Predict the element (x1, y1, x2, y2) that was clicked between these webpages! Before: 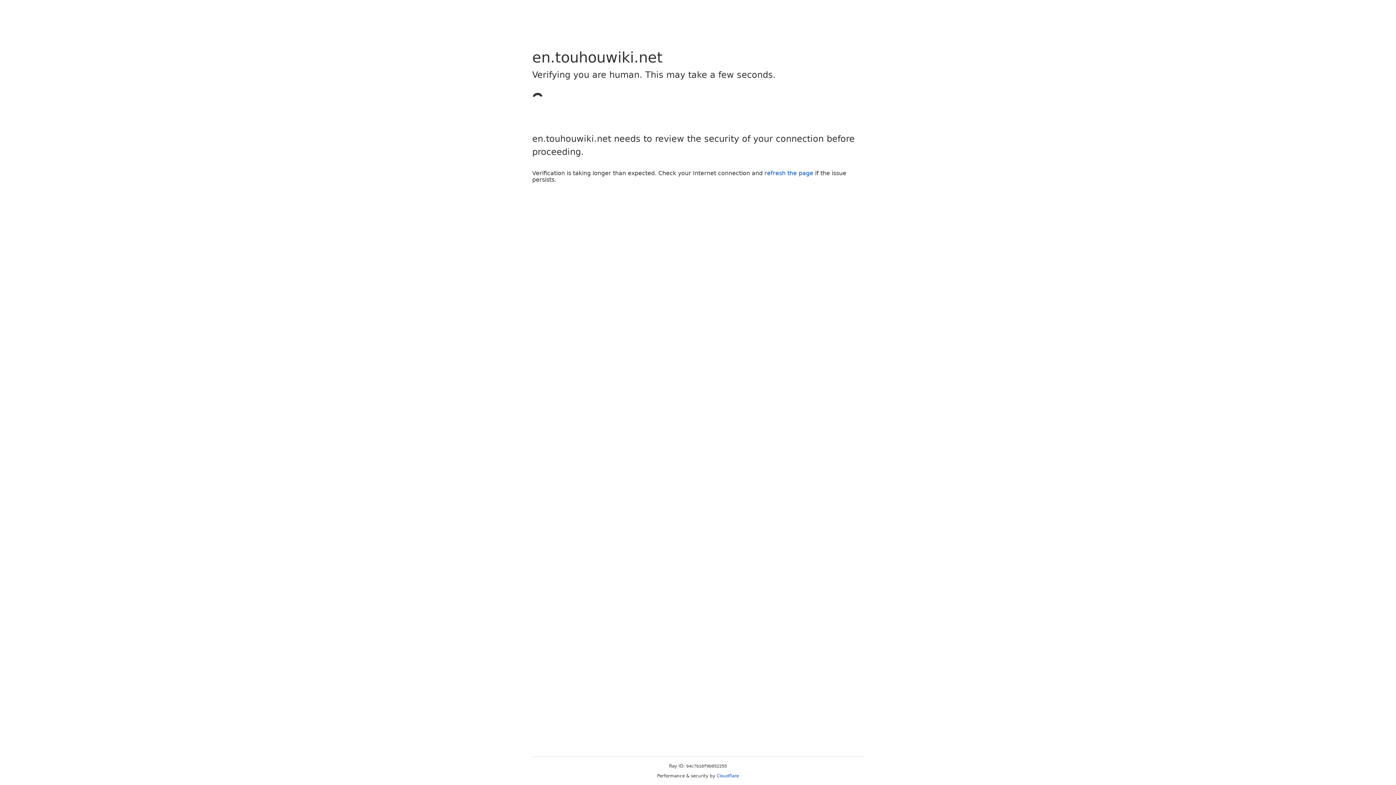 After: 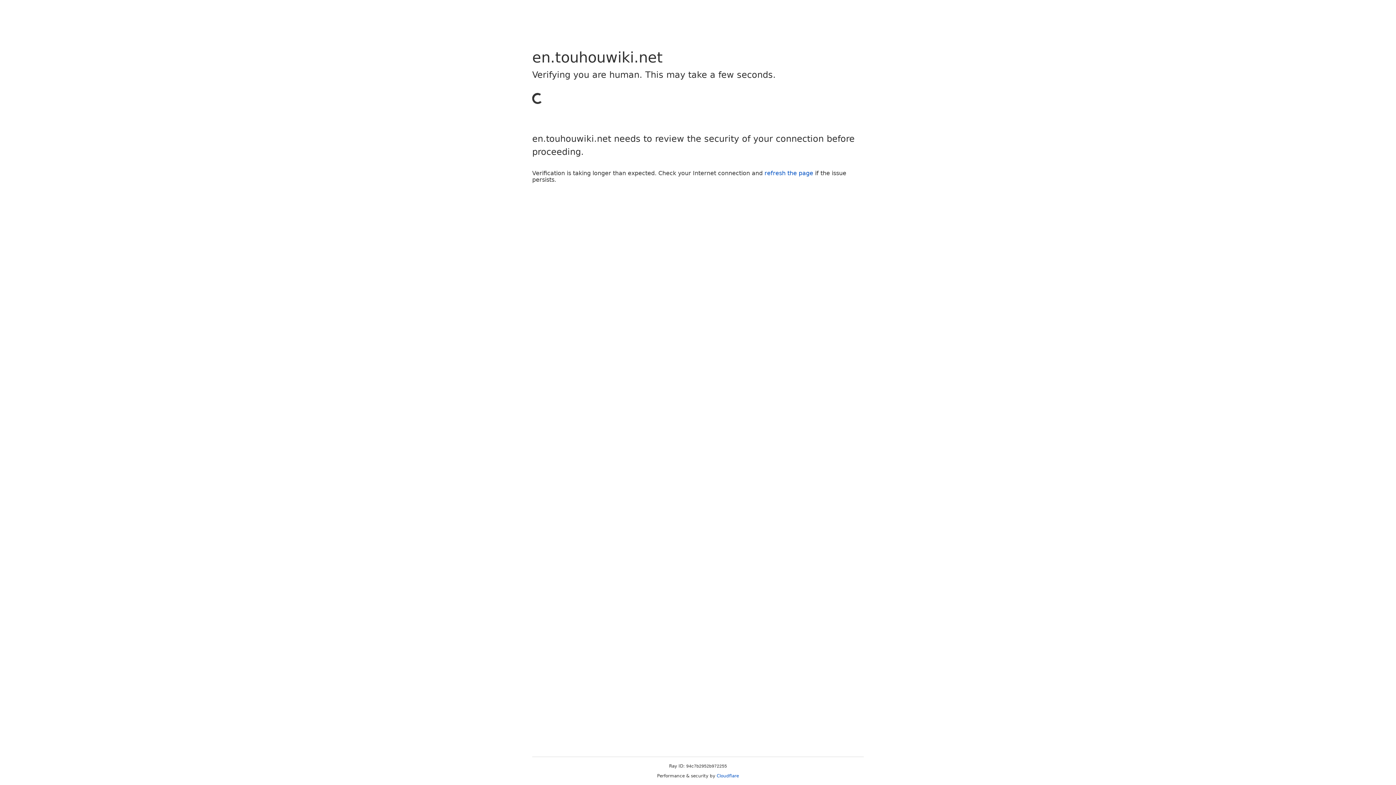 Action: bbox: (764, 169, 813, 176) label: refresh the page